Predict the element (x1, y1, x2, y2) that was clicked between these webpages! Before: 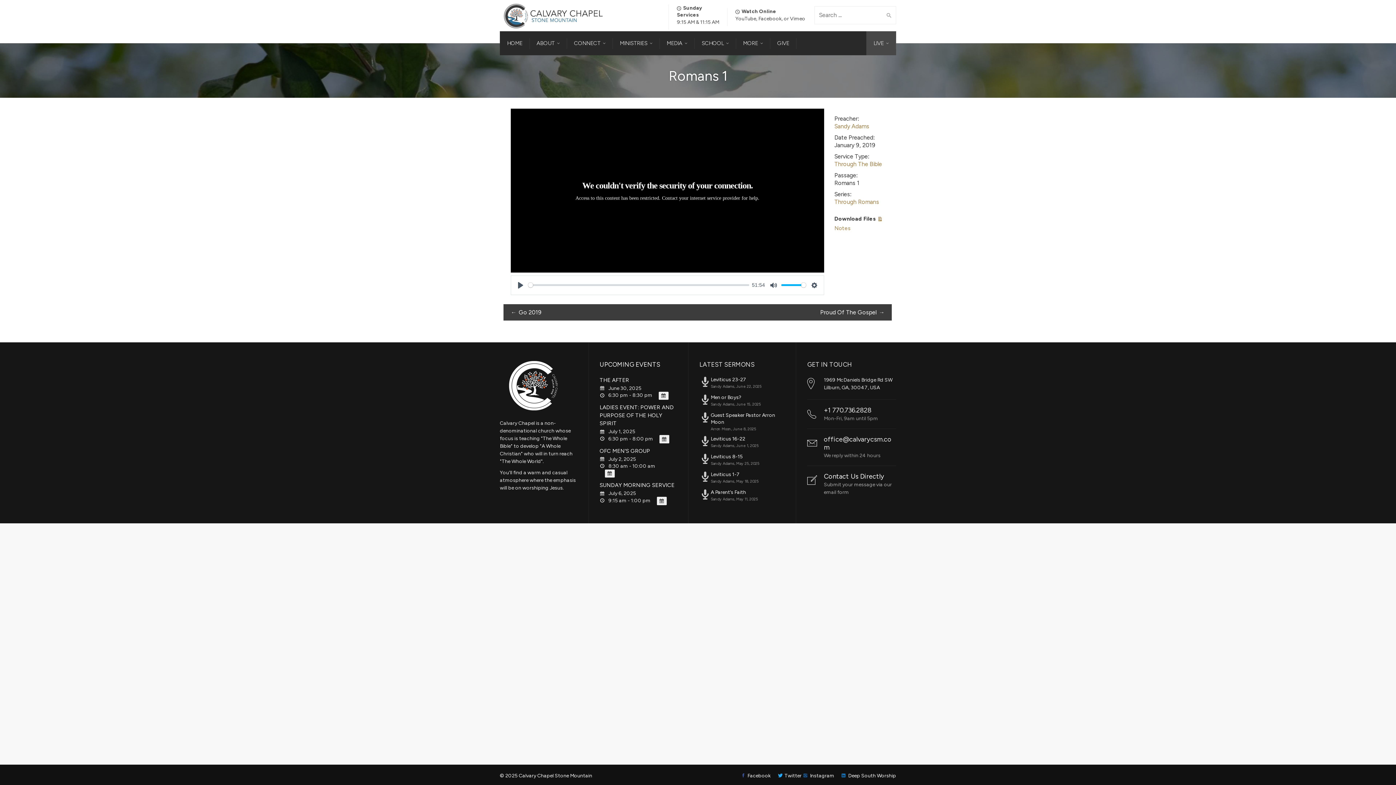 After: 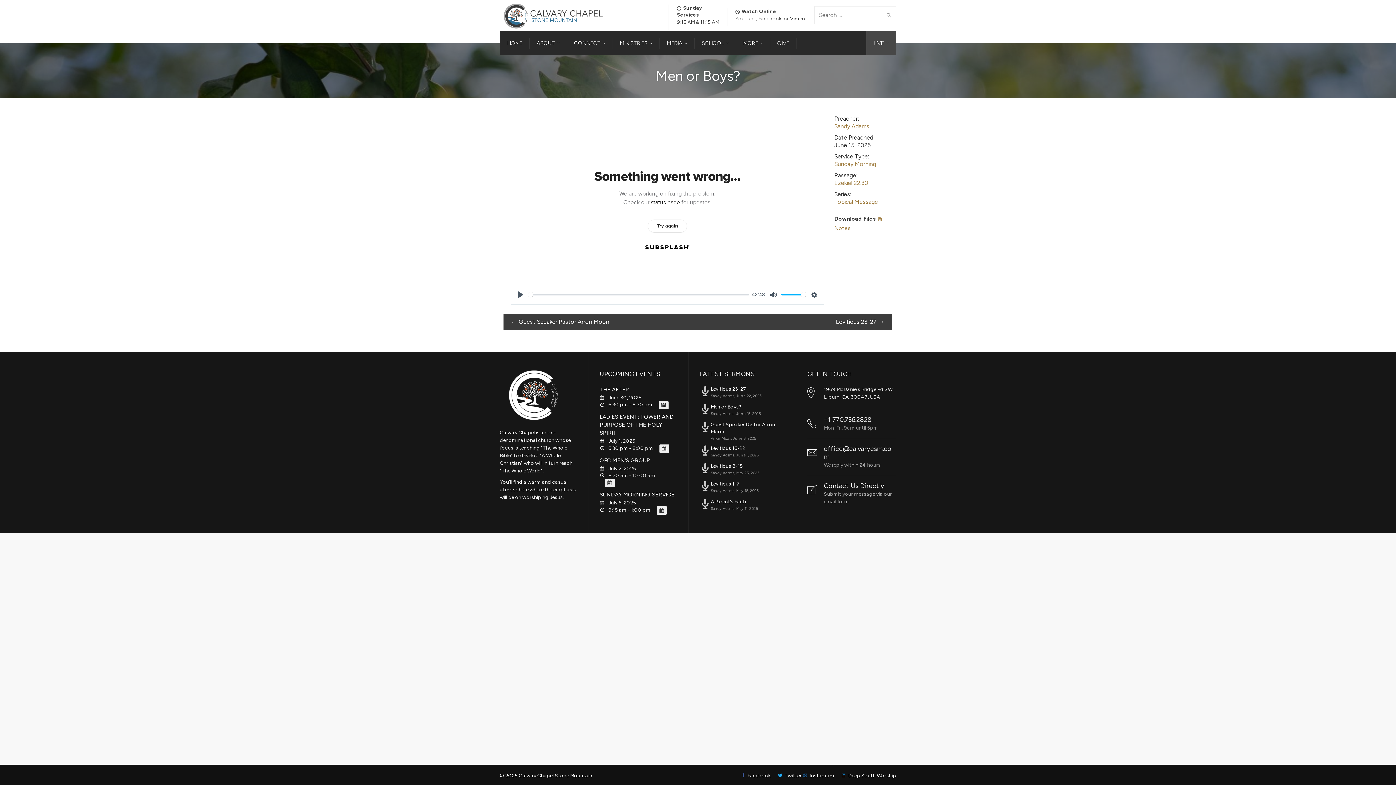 Action: bbox: (710, 394, 741, 400) label: Men or Boys?